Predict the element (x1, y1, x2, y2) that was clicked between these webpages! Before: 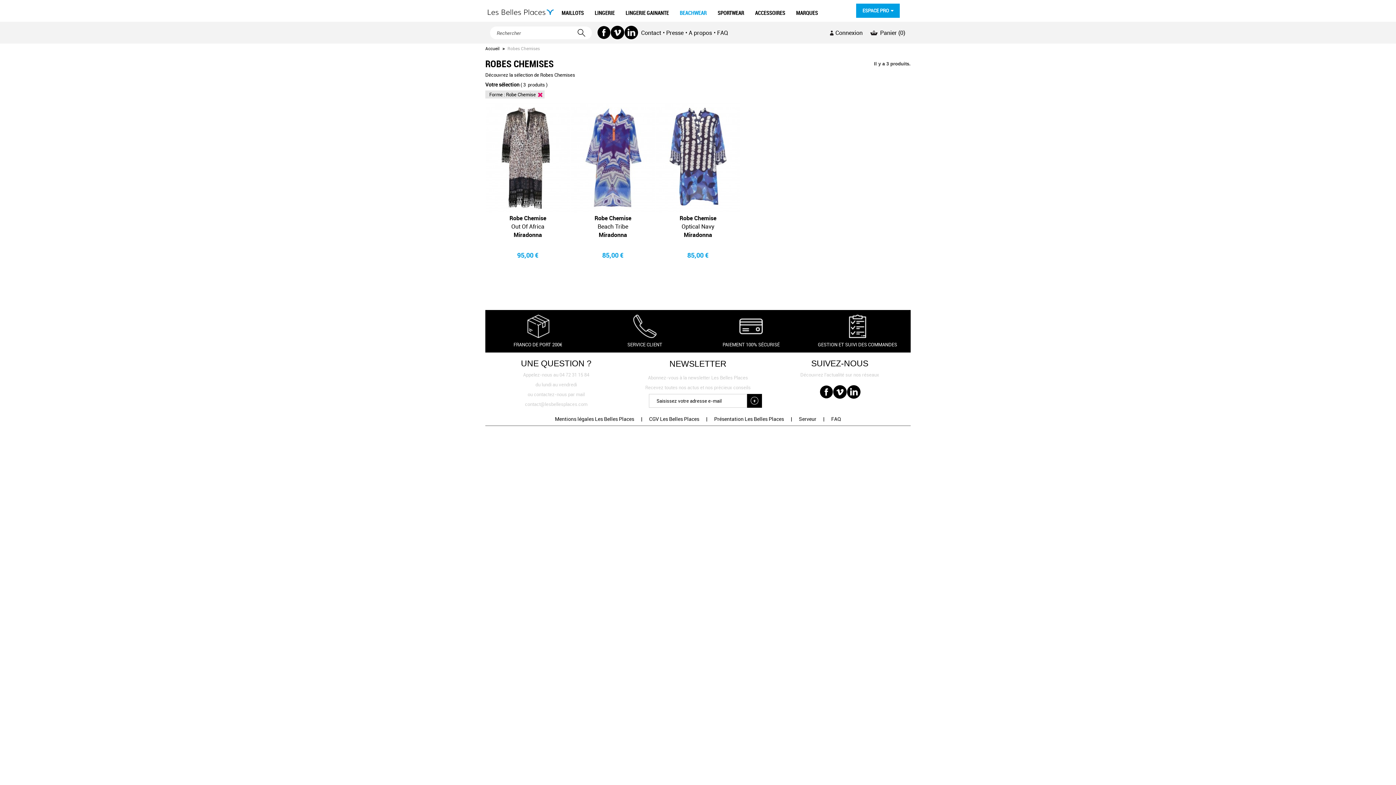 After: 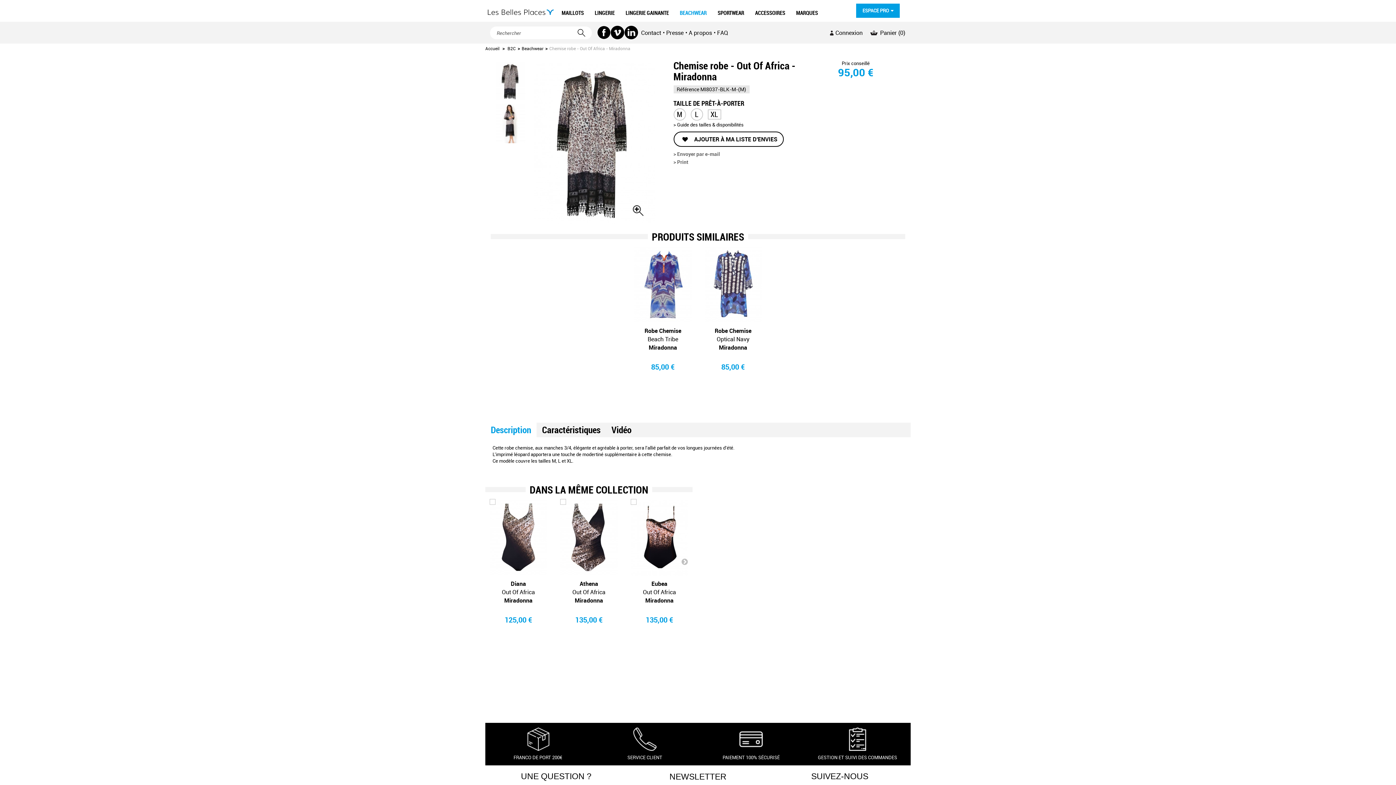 Action: bbox: (485, 101, 570, 214)